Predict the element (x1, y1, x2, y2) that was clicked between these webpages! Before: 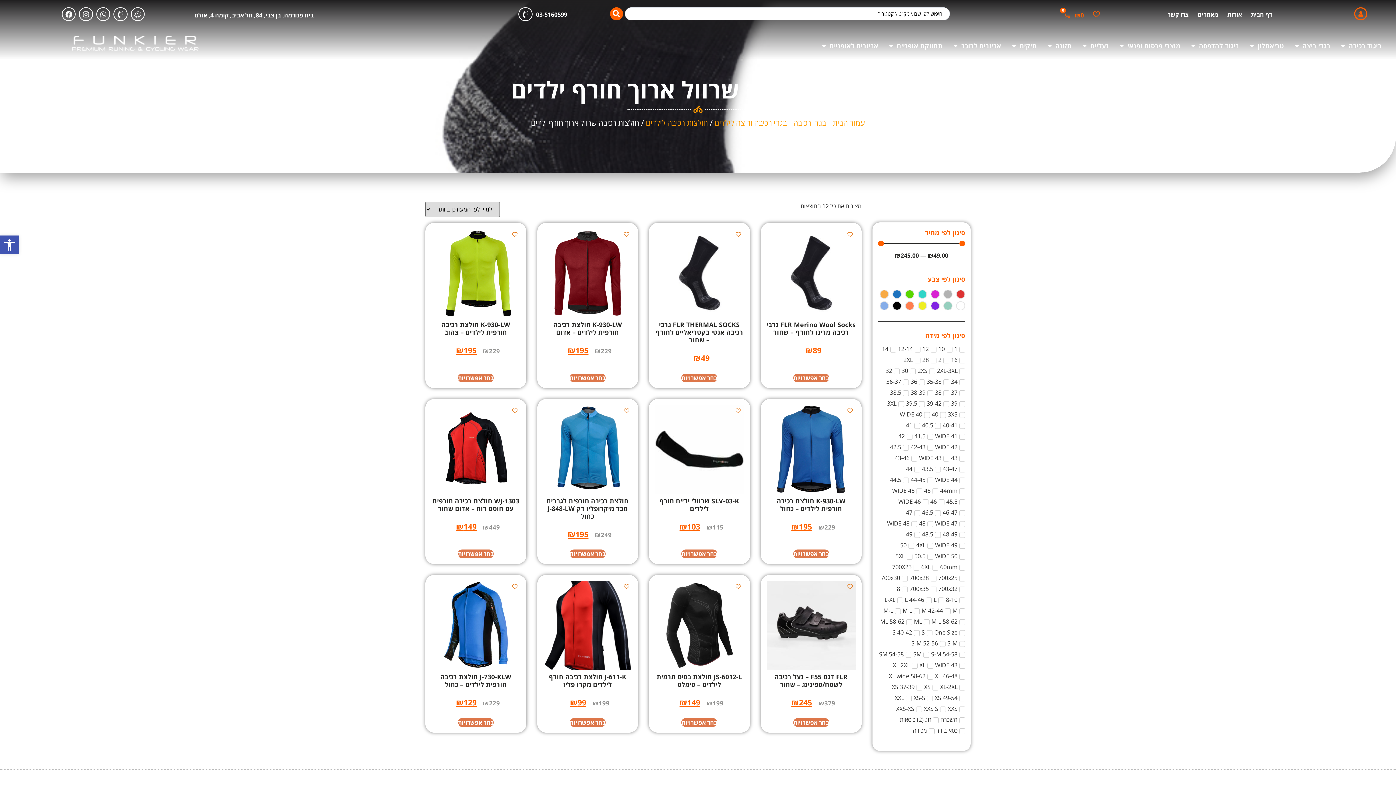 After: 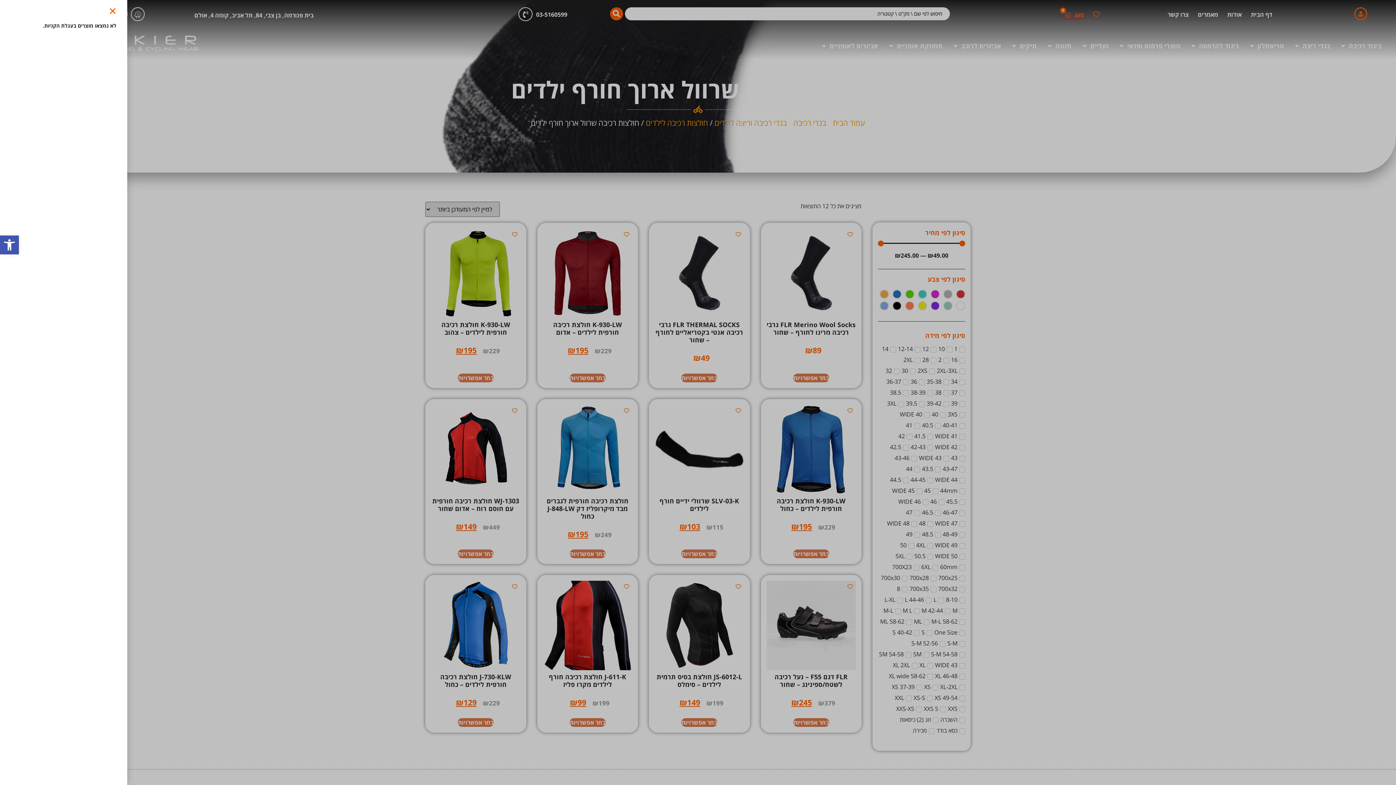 Action: bbox: (1064, 12, 1084, 18) label: ₪0
0
עגלת קניות